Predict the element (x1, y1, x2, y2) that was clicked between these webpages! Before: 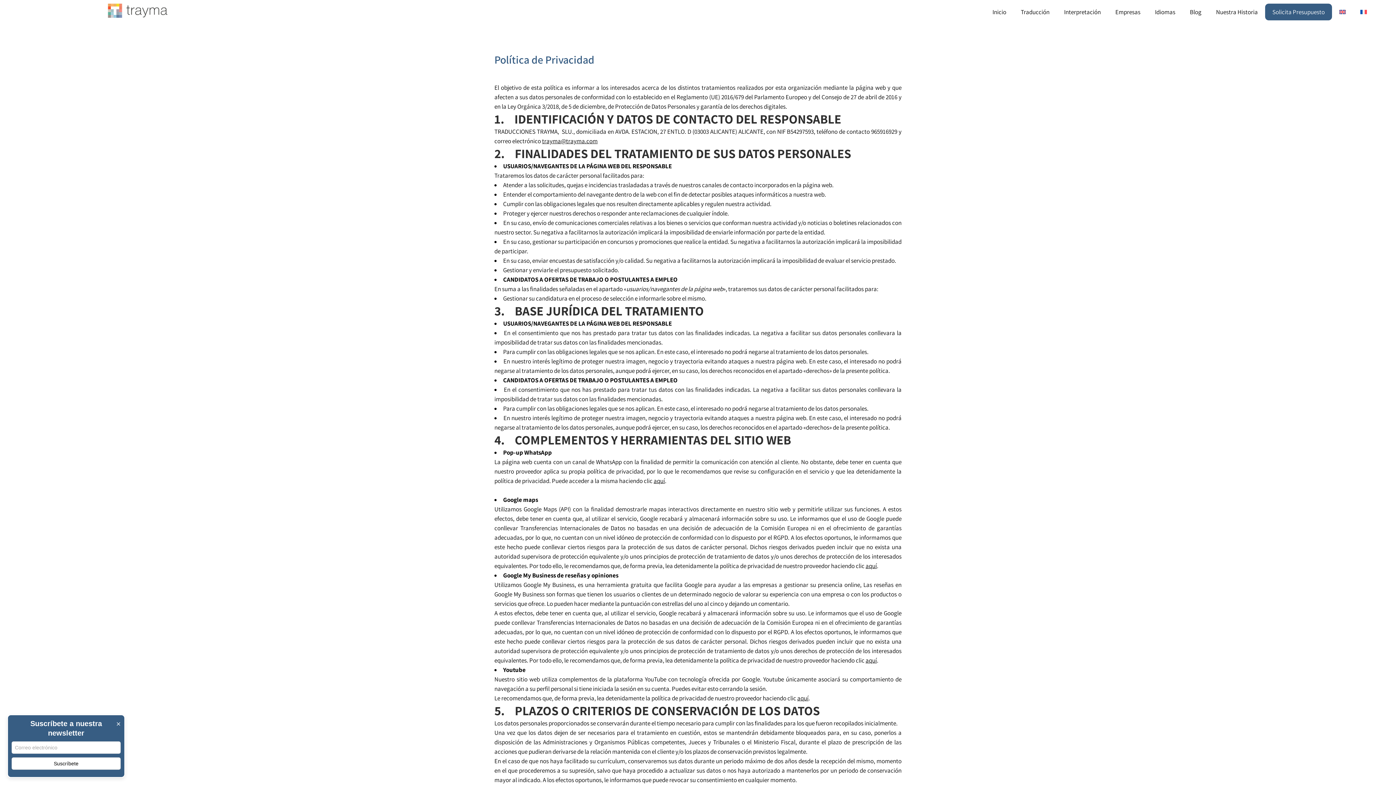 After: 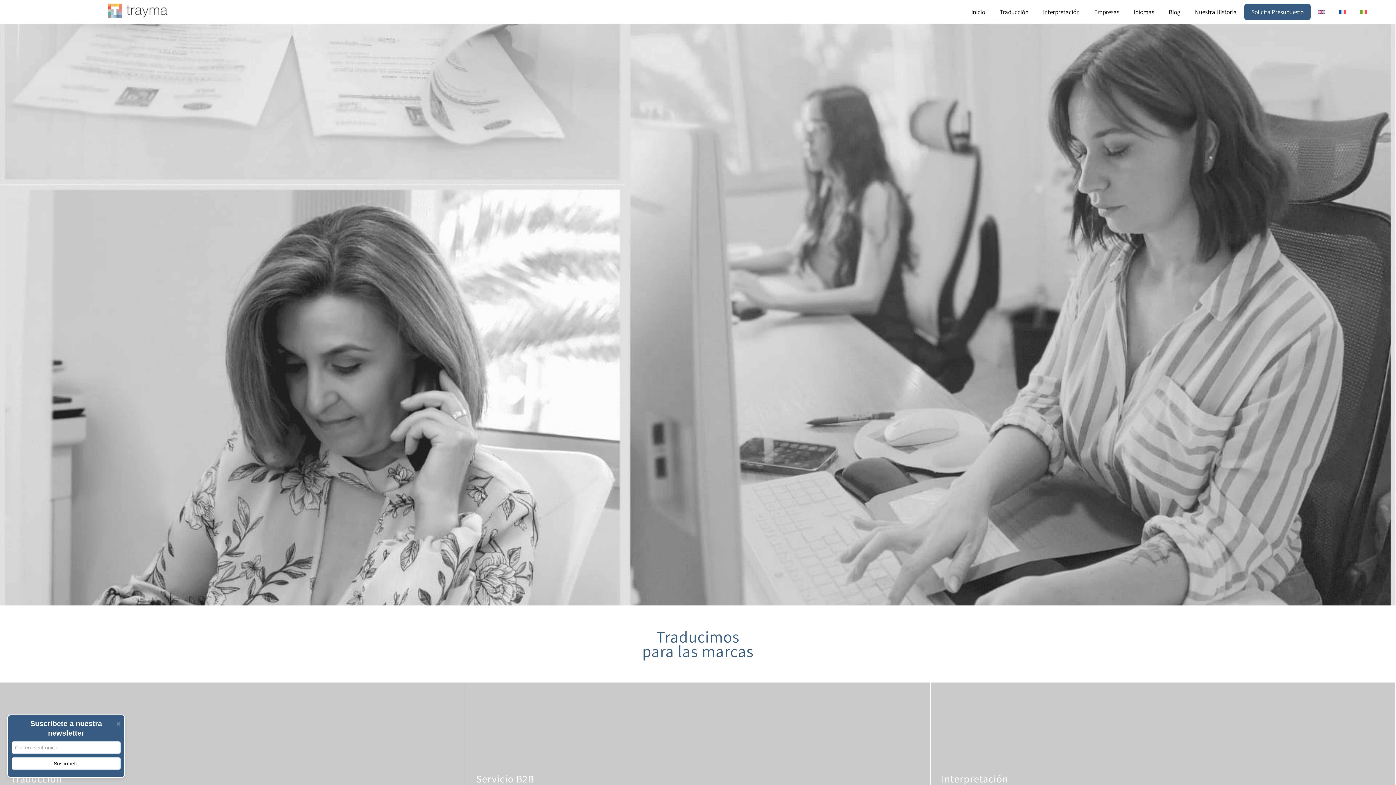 Action: bbox: (104, 3, 171, 17)